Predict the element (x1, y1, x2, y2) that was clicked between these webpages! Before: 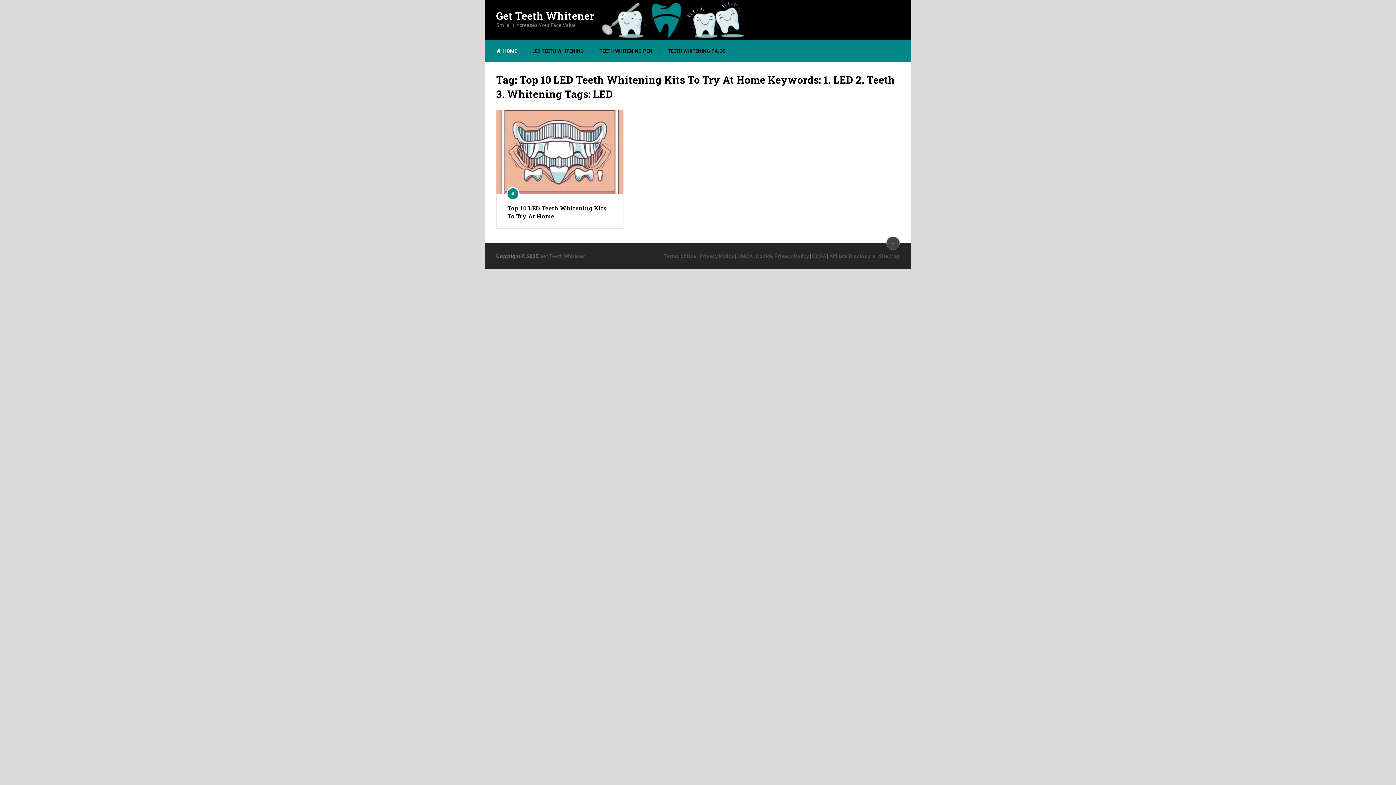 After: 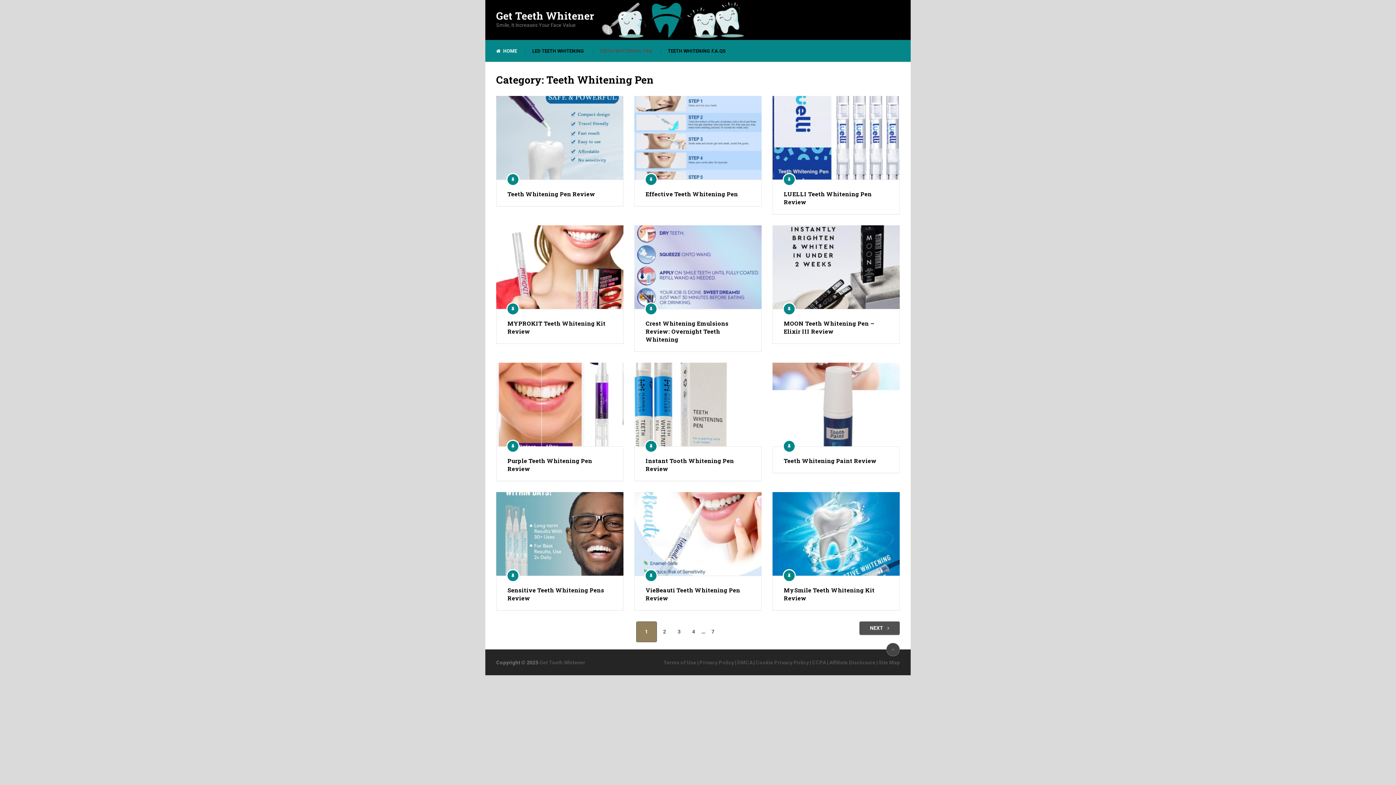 Action: bbox: (592, 46, 660, 55) label: TEETH WHITENING PEN